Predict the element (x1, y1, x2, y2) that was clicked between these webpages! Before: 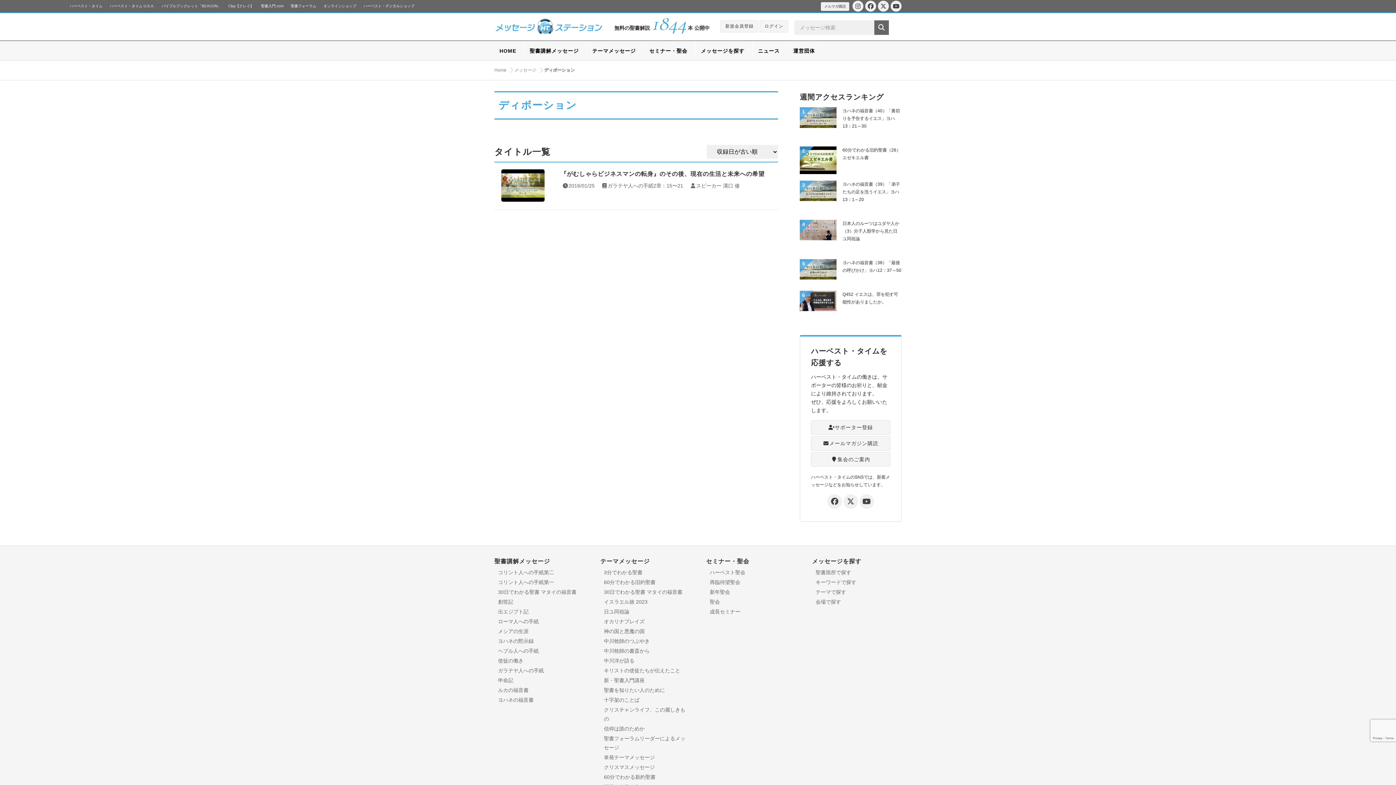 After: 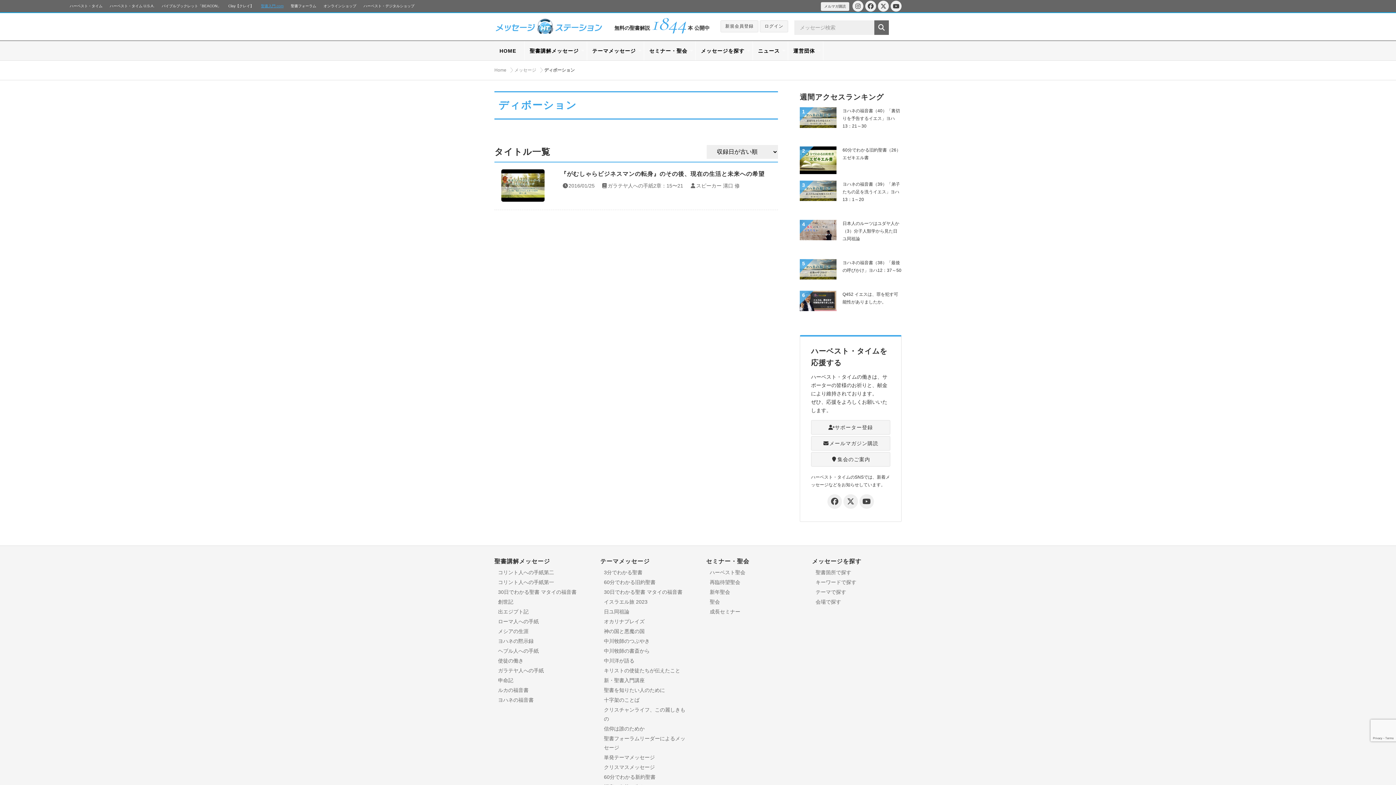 Action: label: 聖書入門.com bbox: (261, 4, 283, 8)